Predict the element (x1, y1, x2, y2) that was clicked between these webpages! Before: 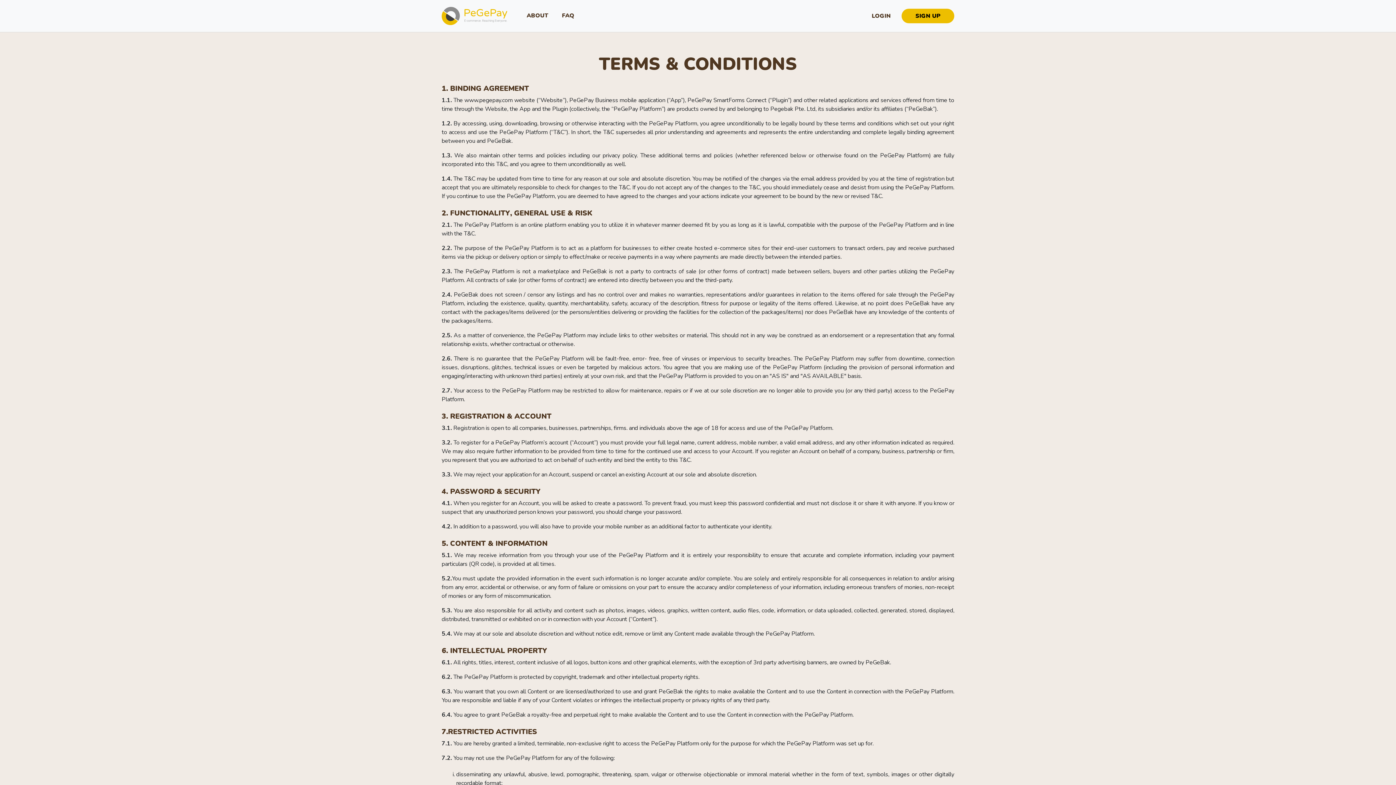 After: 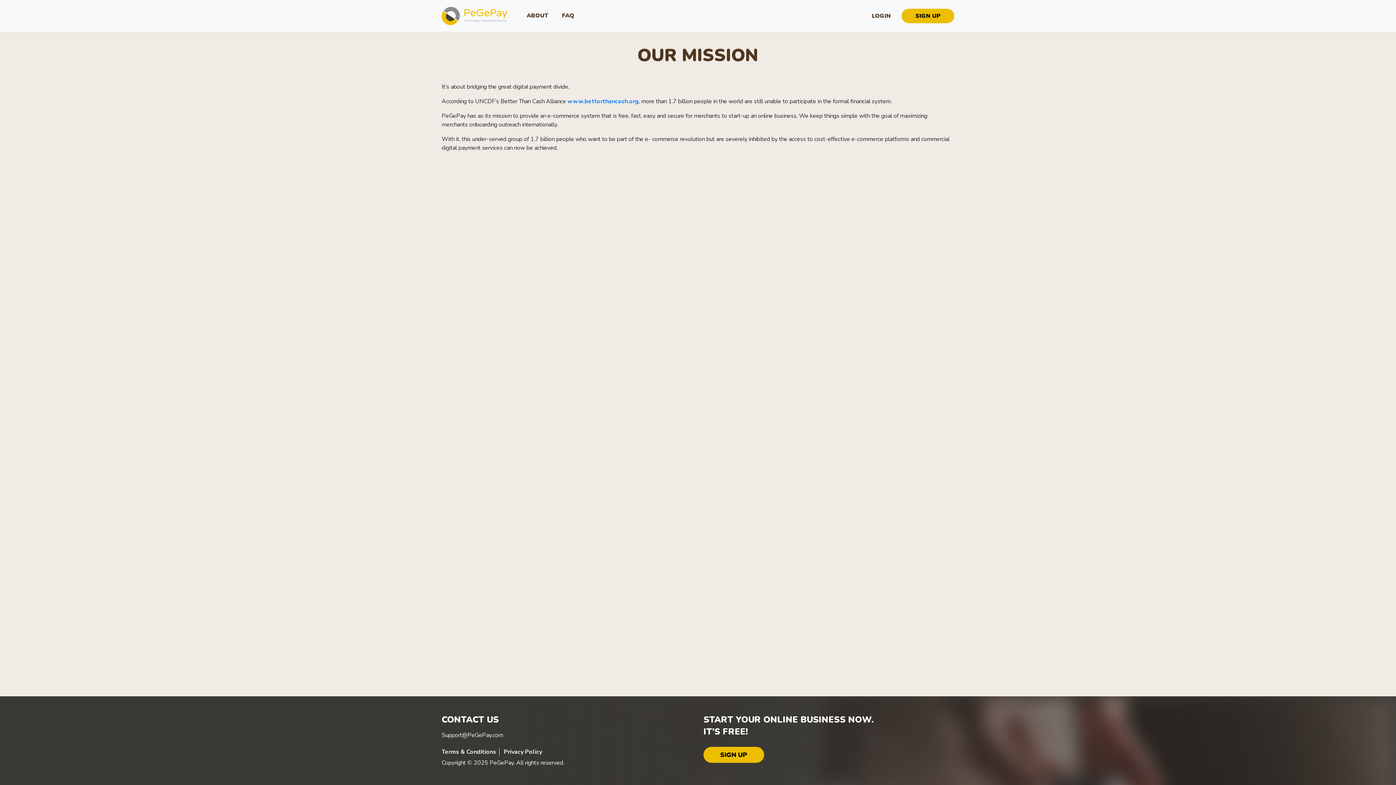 Action: label: ABOUT bbox: (513, 4, 548, 26)